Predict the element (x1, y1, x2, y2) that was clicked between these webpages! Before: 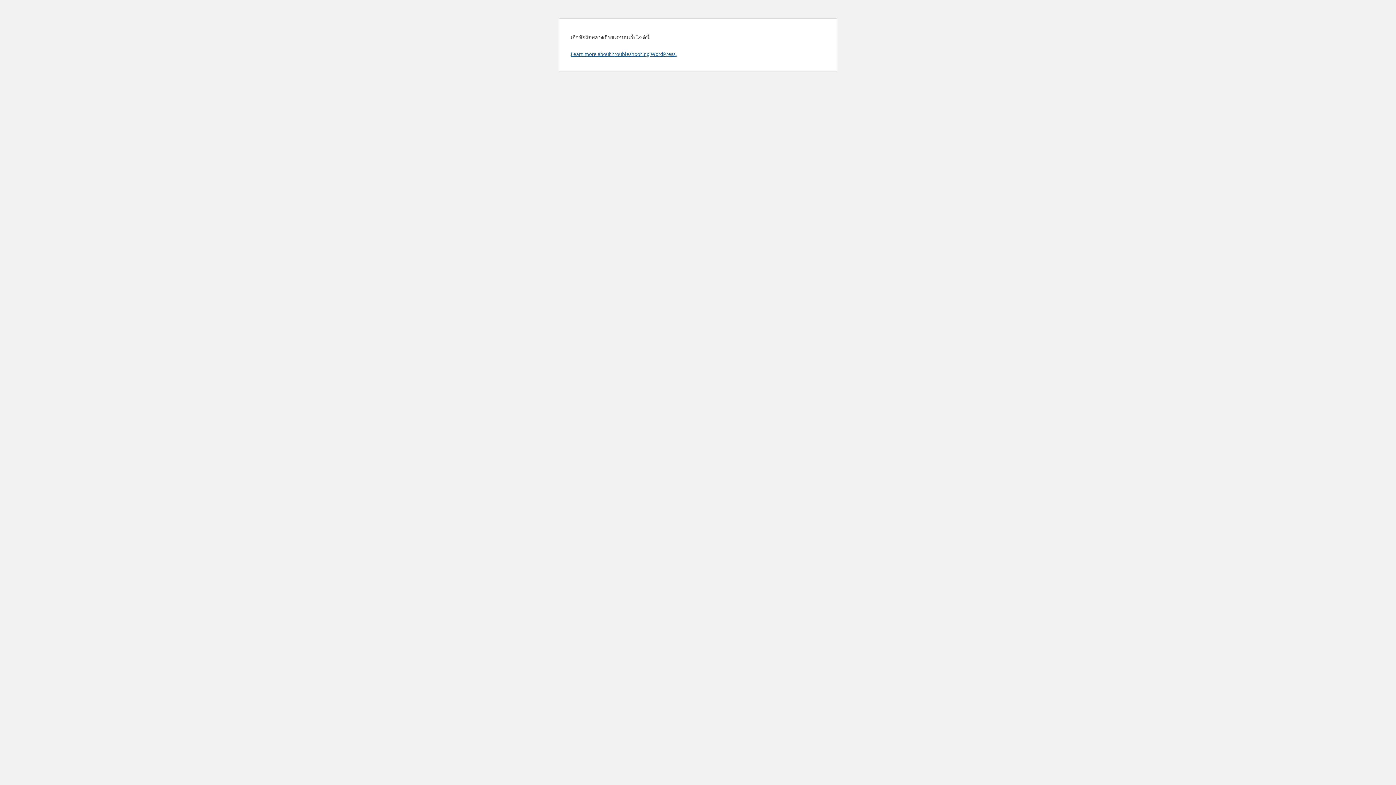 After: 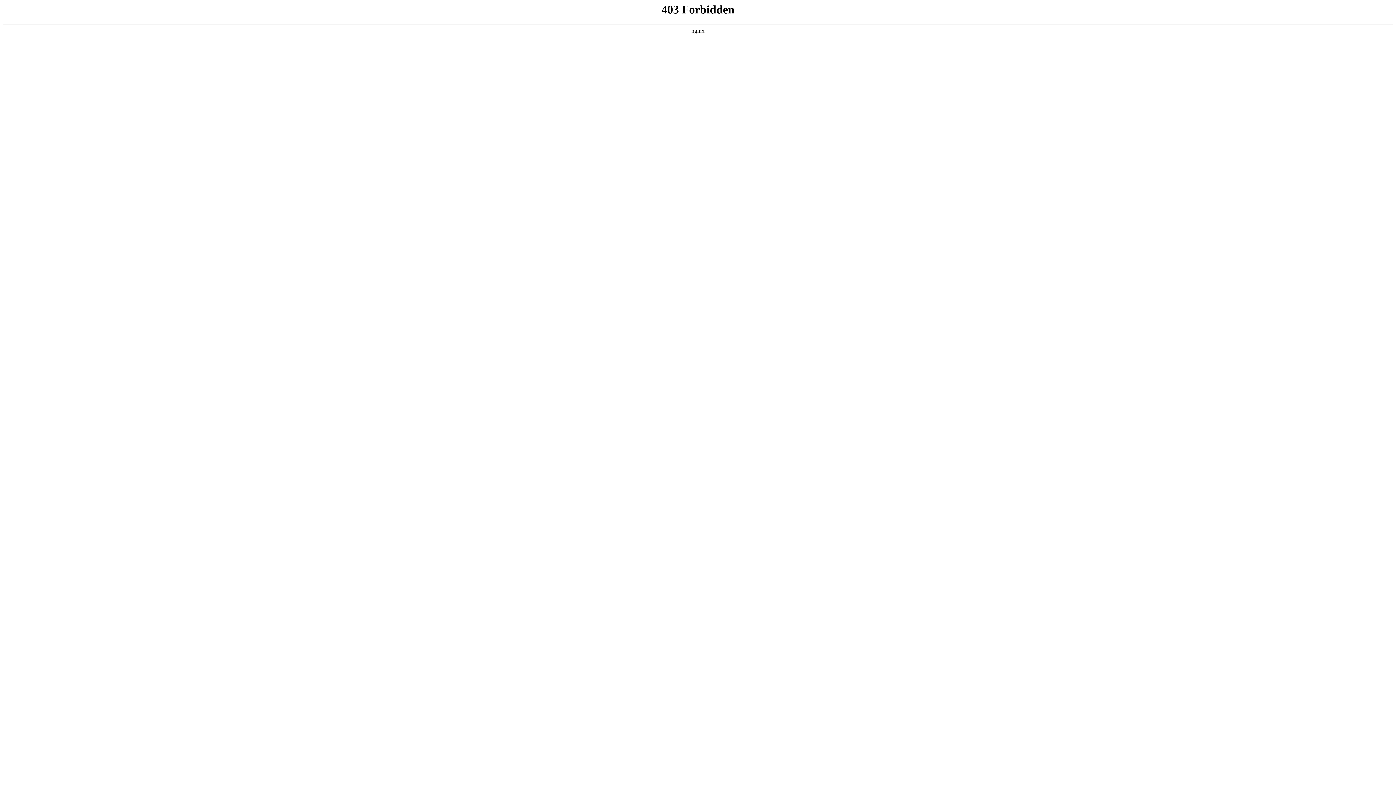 Action: bbox: (570, 50, 676, 57) label: Learn more about troubleshooting WordPress.